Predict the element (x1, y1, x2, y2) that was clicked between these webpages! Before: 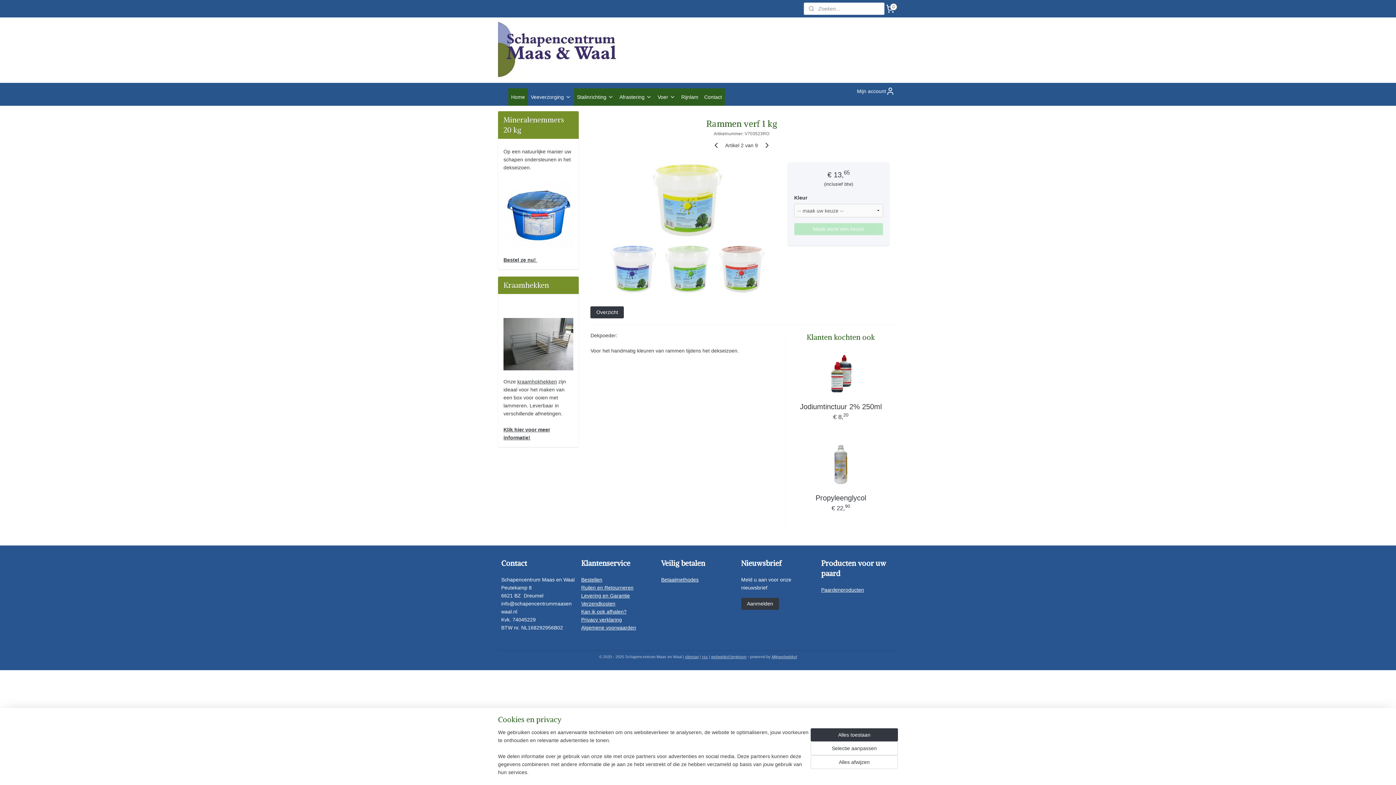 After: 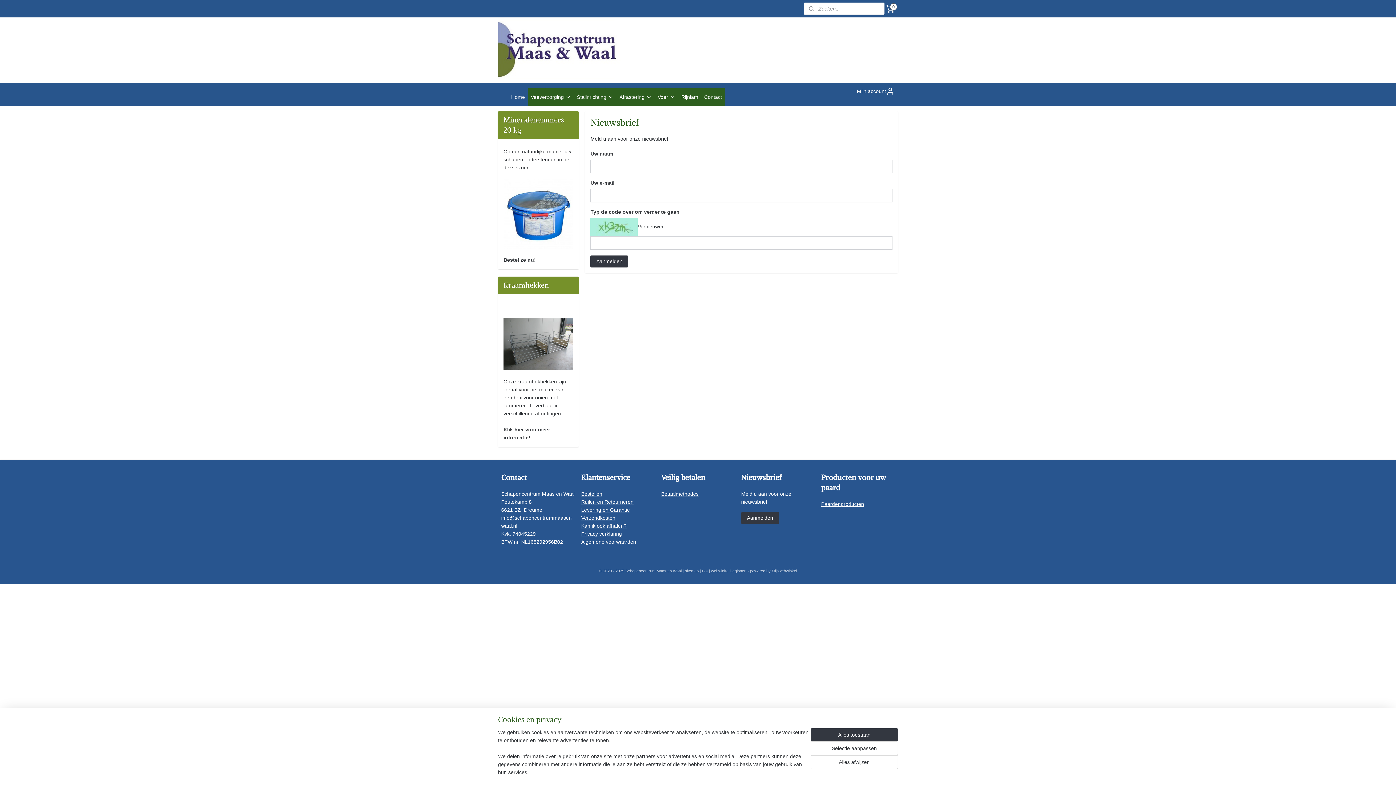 Action: bbox: (741, 598, 779, 610) label: Aanmelden